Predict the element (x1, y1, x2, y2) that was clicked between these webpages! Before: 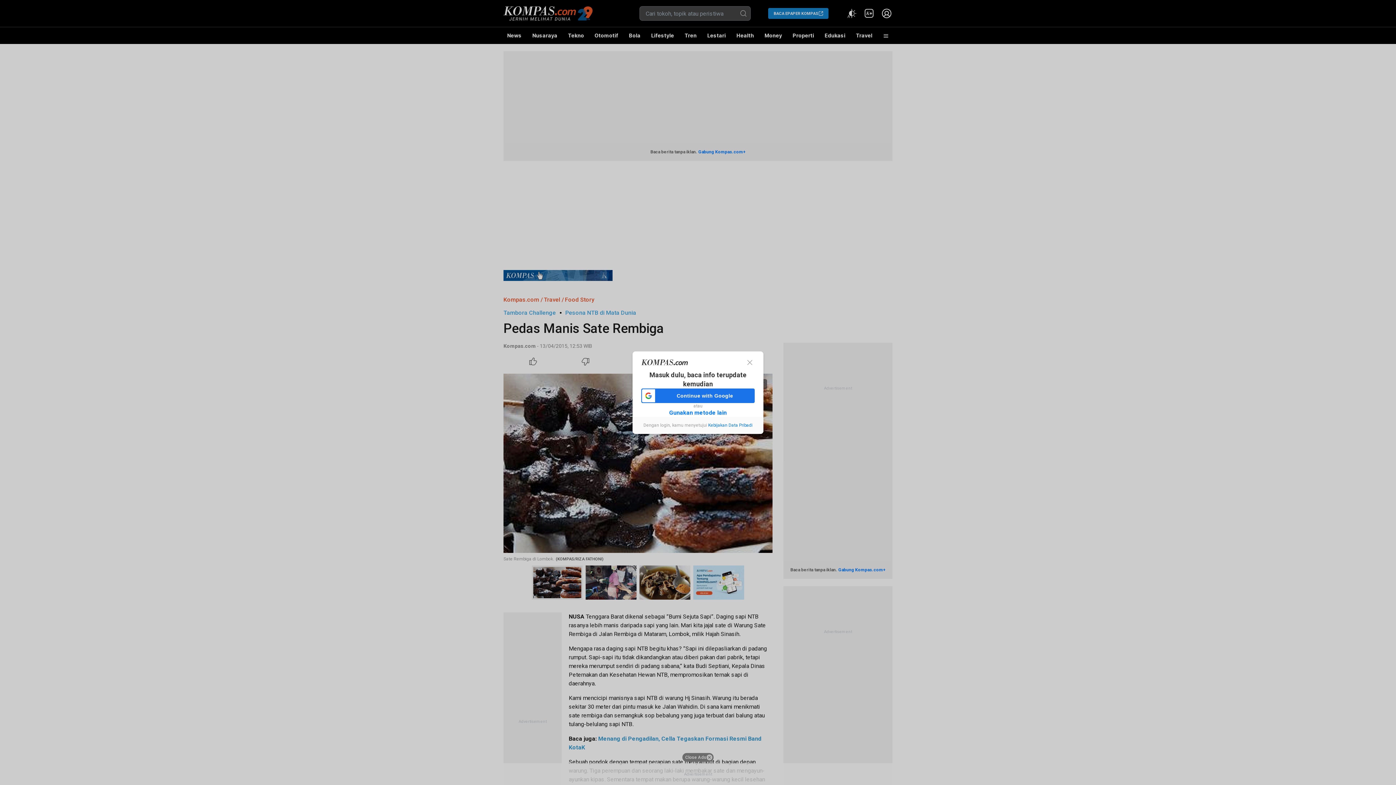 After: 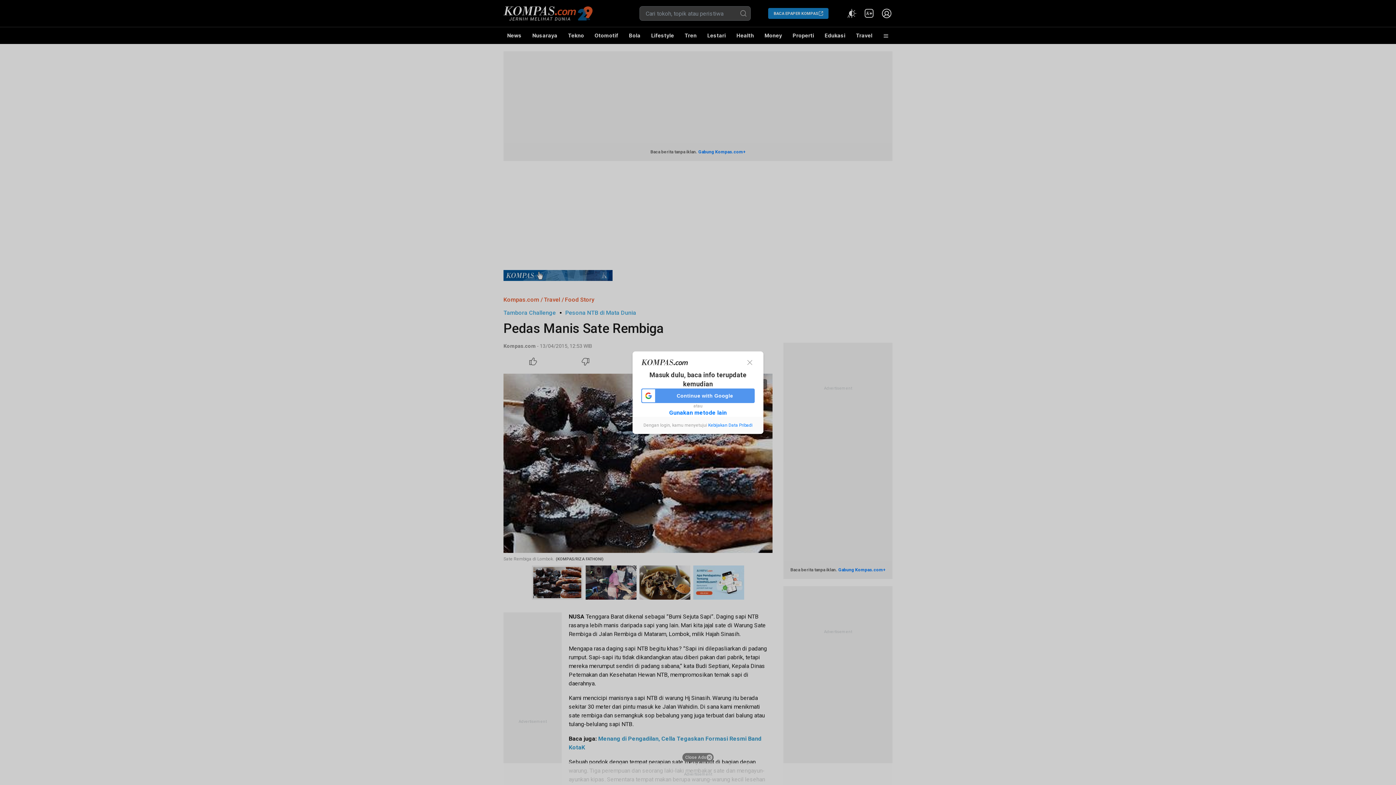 Action: label: Continue with Google bbox: (641, 388, 754, 403)